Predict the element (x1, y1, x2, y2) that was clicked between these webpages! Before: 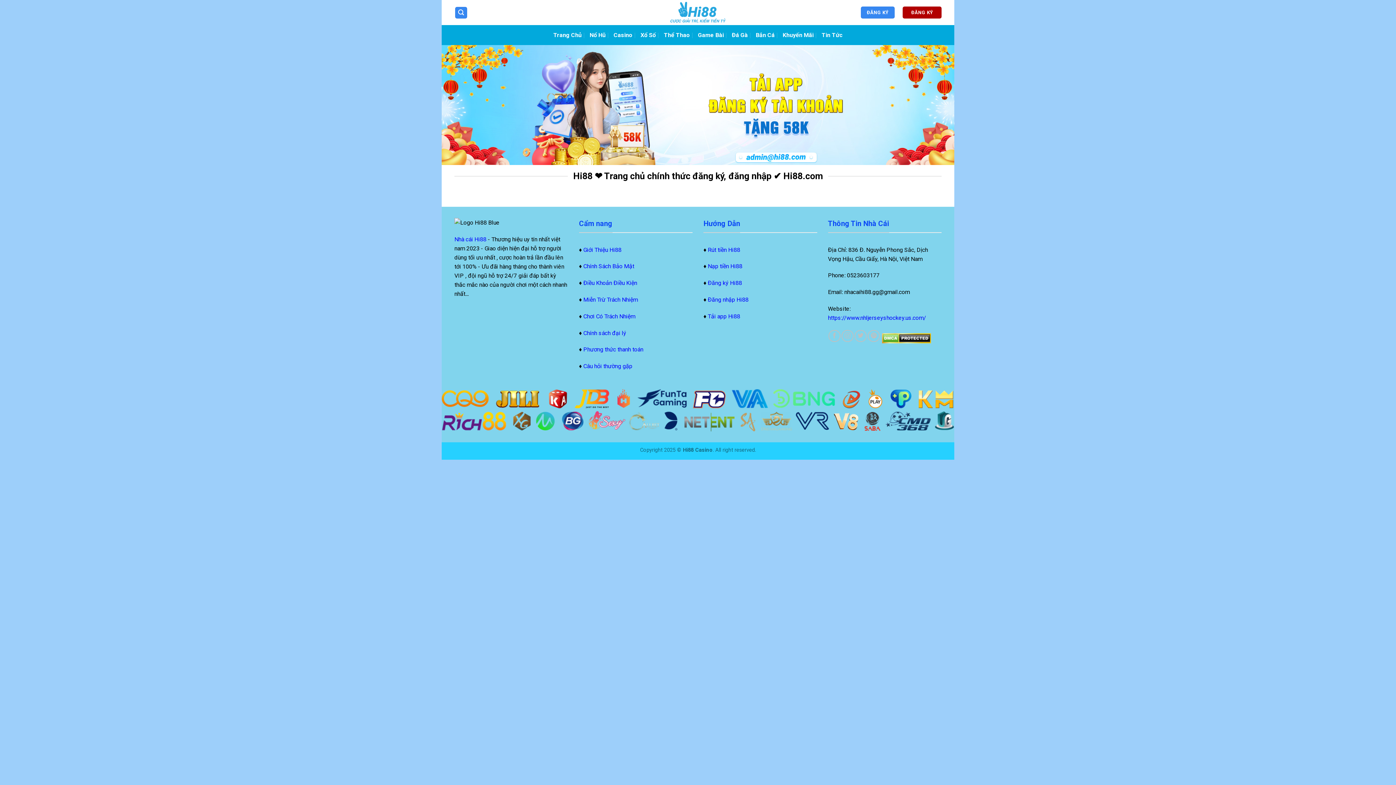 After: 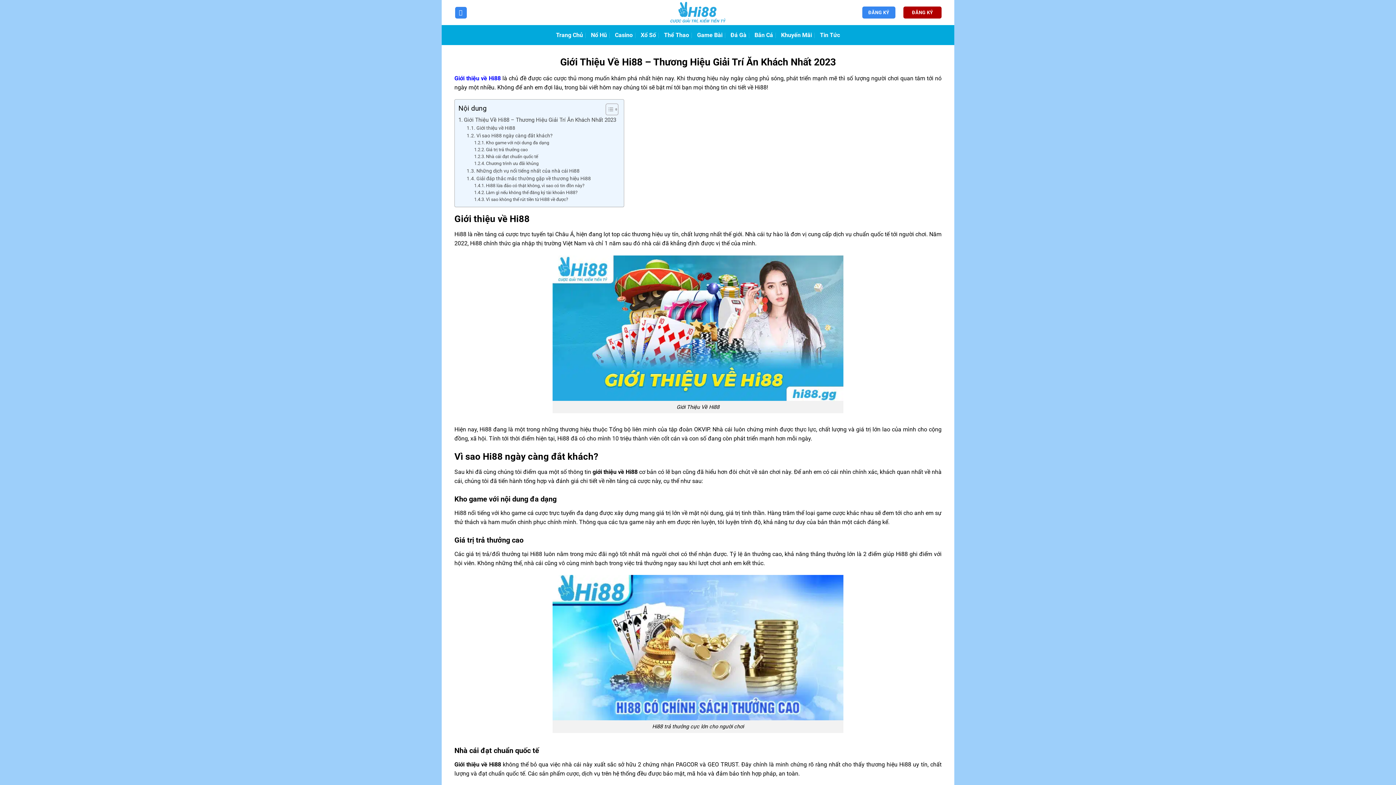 Action: bbox: (583, 246, 621, 253) label: Giới Thiệu Hi88